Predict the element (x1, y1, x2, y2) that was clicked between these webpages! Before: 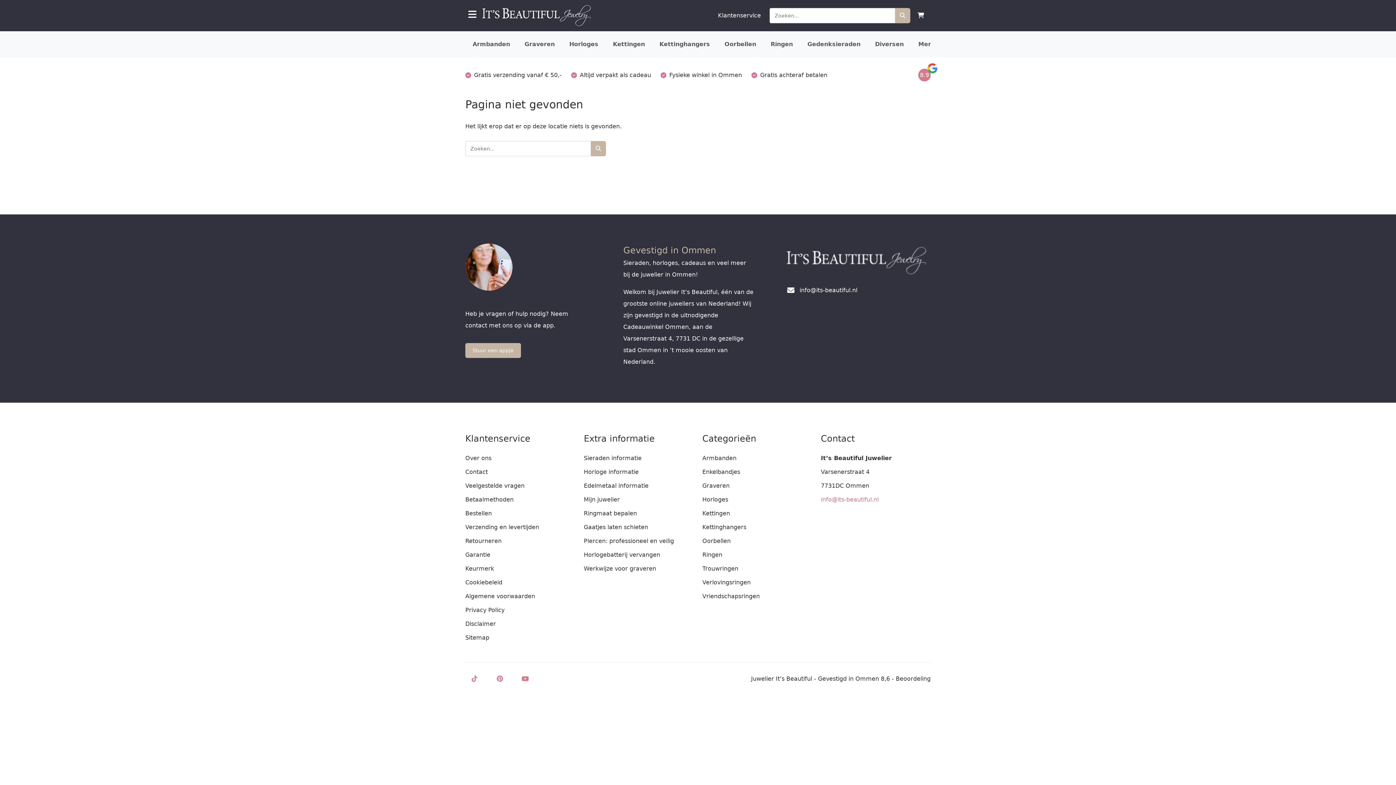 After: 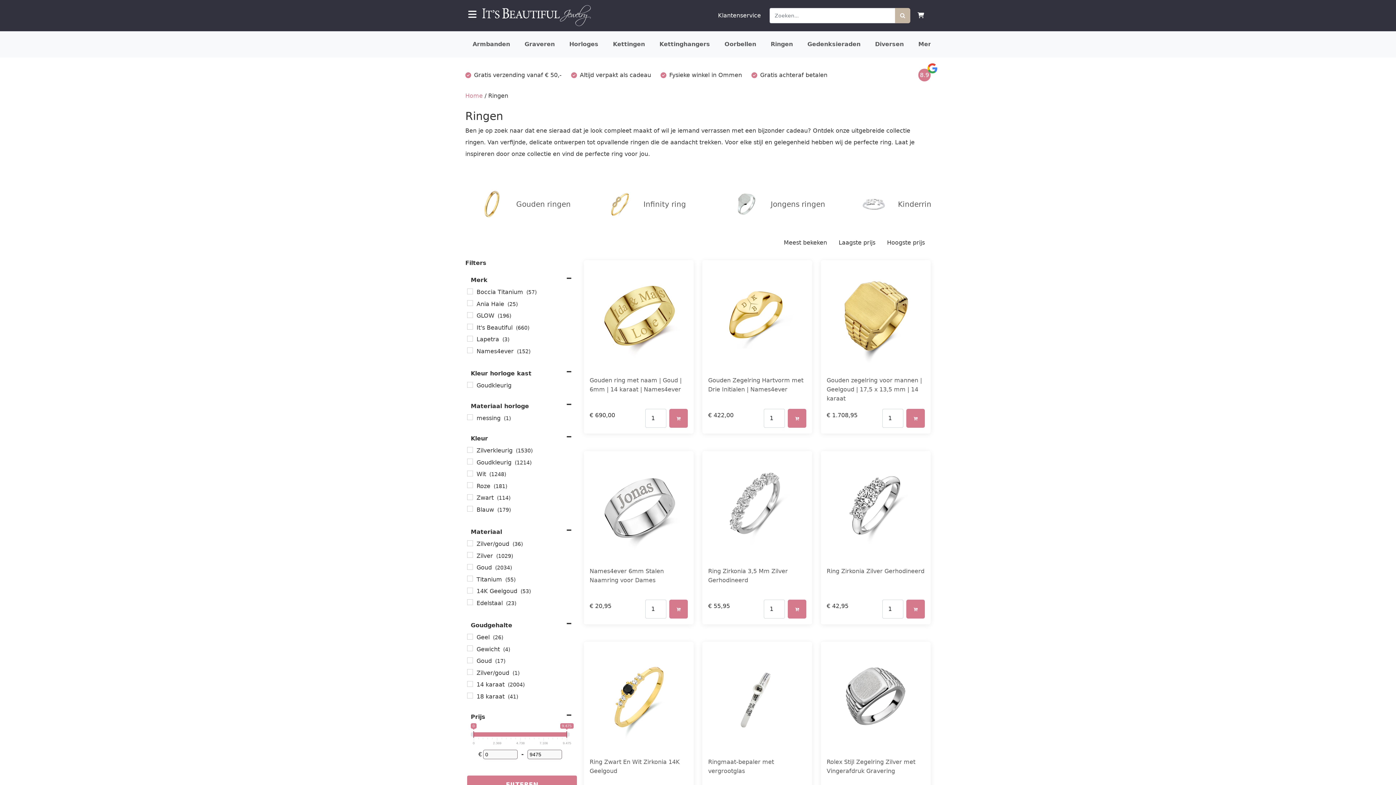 Action: label: Ringen bbox: (702, 551, 722, 558)